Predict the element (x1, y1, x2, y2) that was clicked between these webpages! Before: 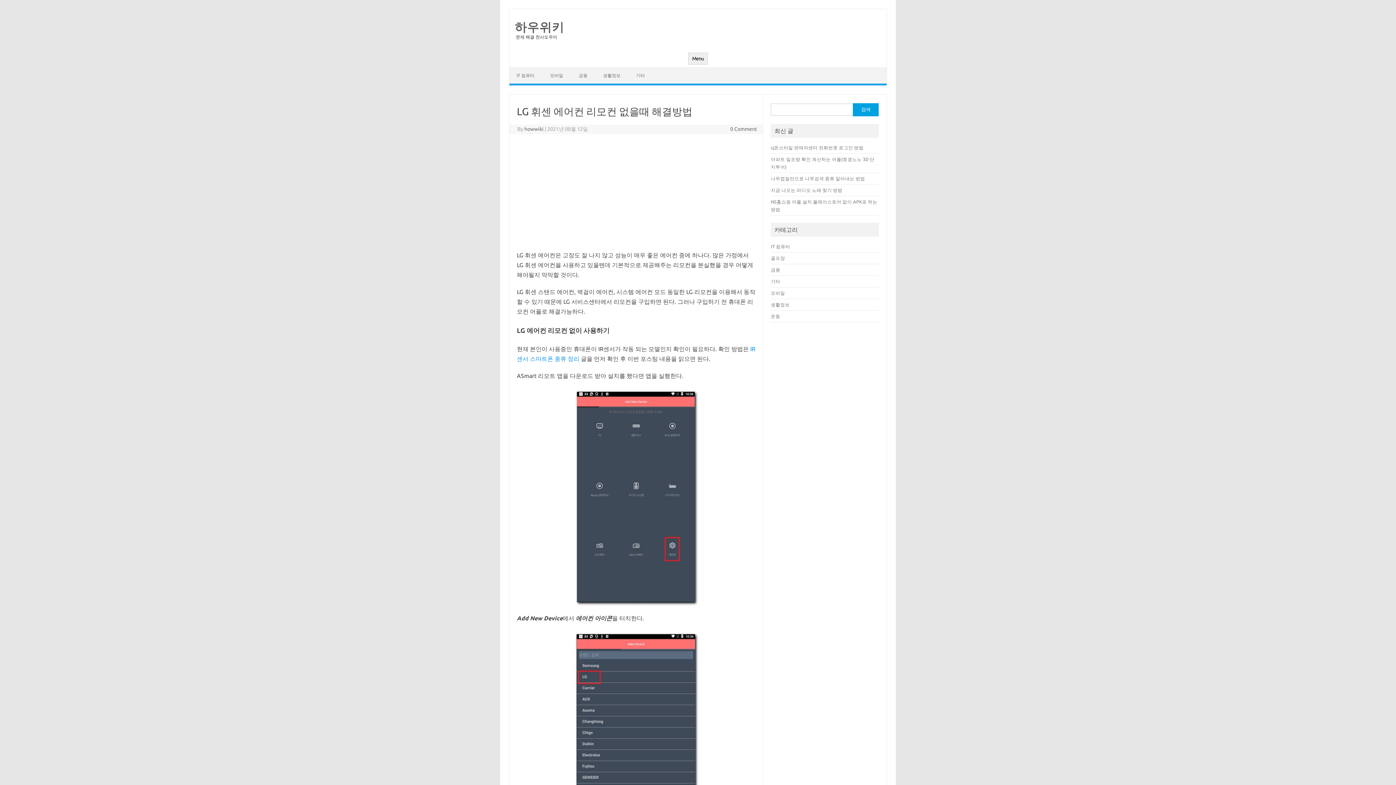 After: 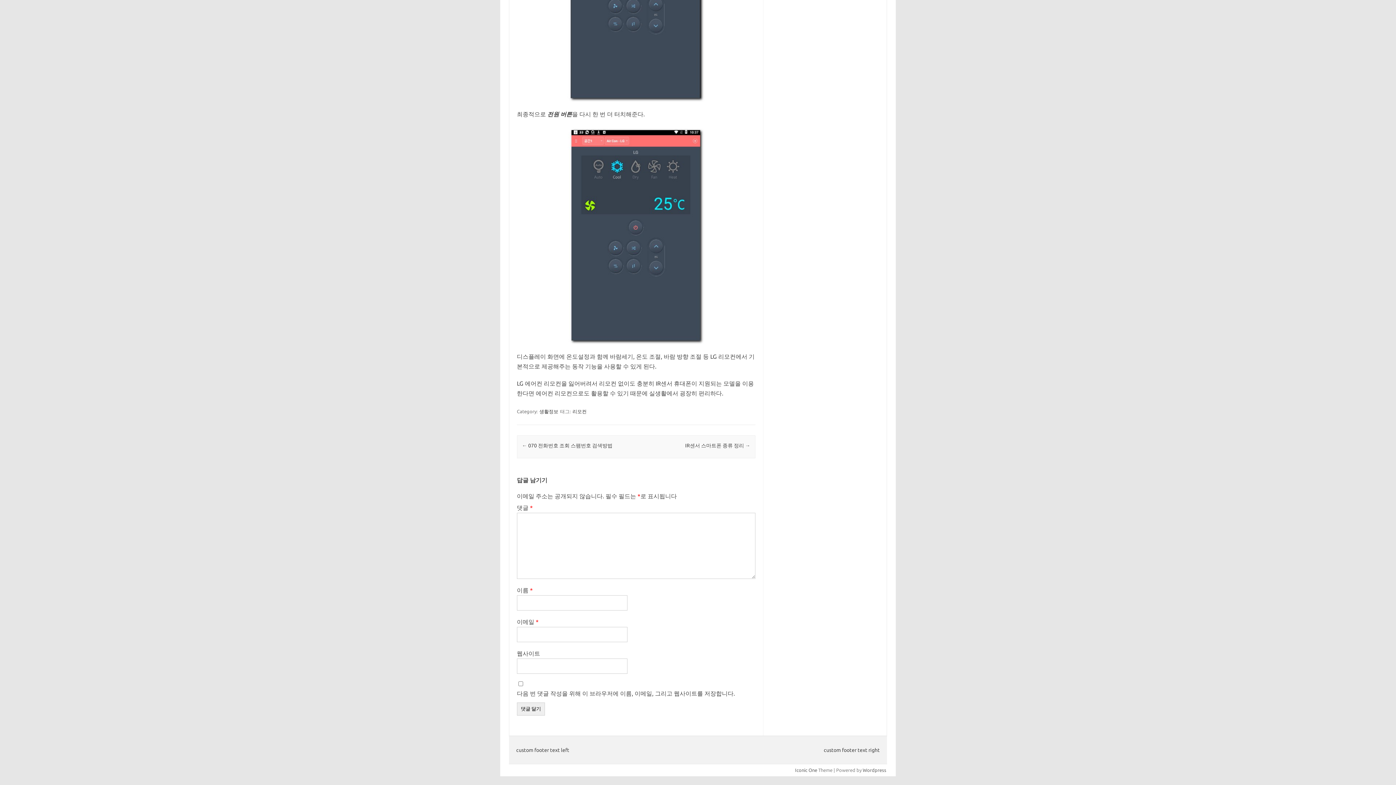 Action: label: 0 Comment bbox: (730, 126, 757, 132)